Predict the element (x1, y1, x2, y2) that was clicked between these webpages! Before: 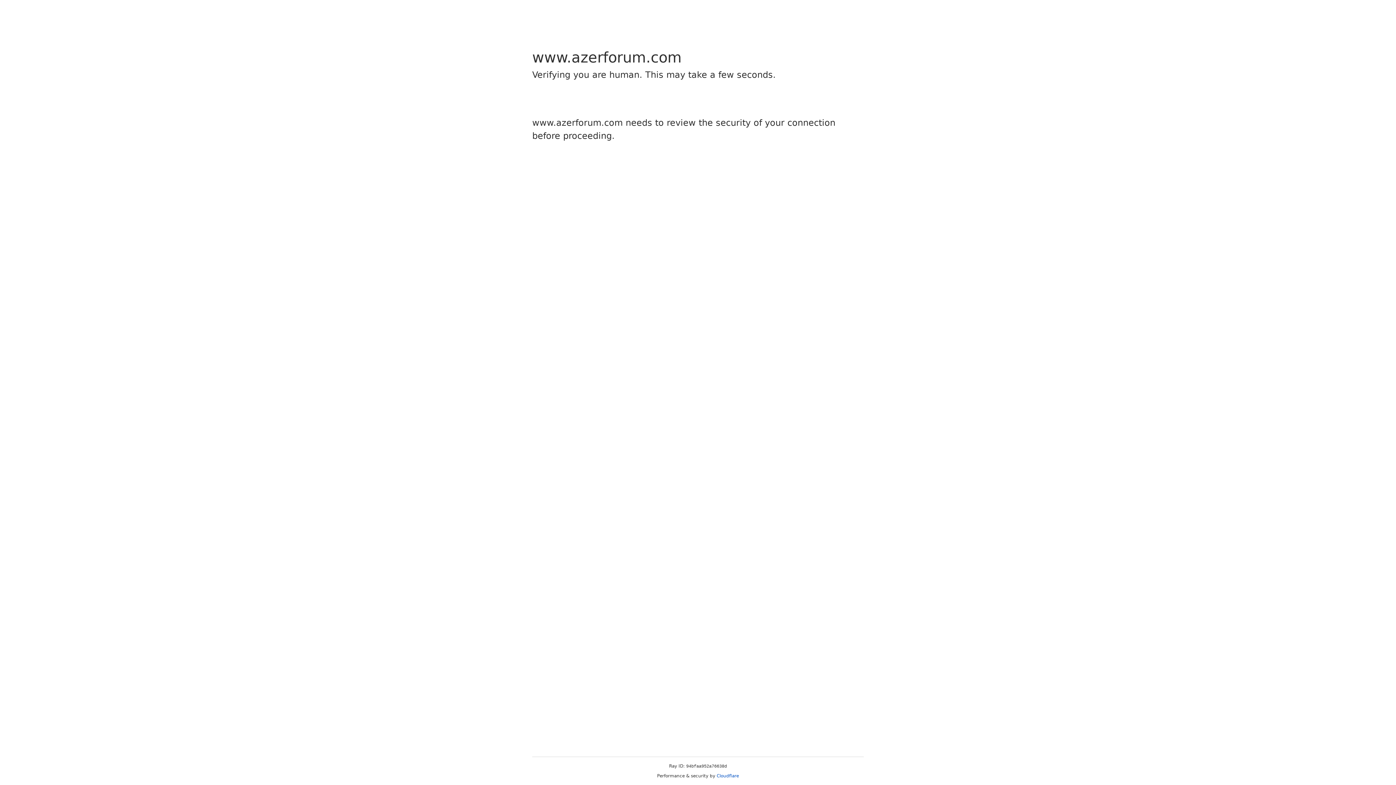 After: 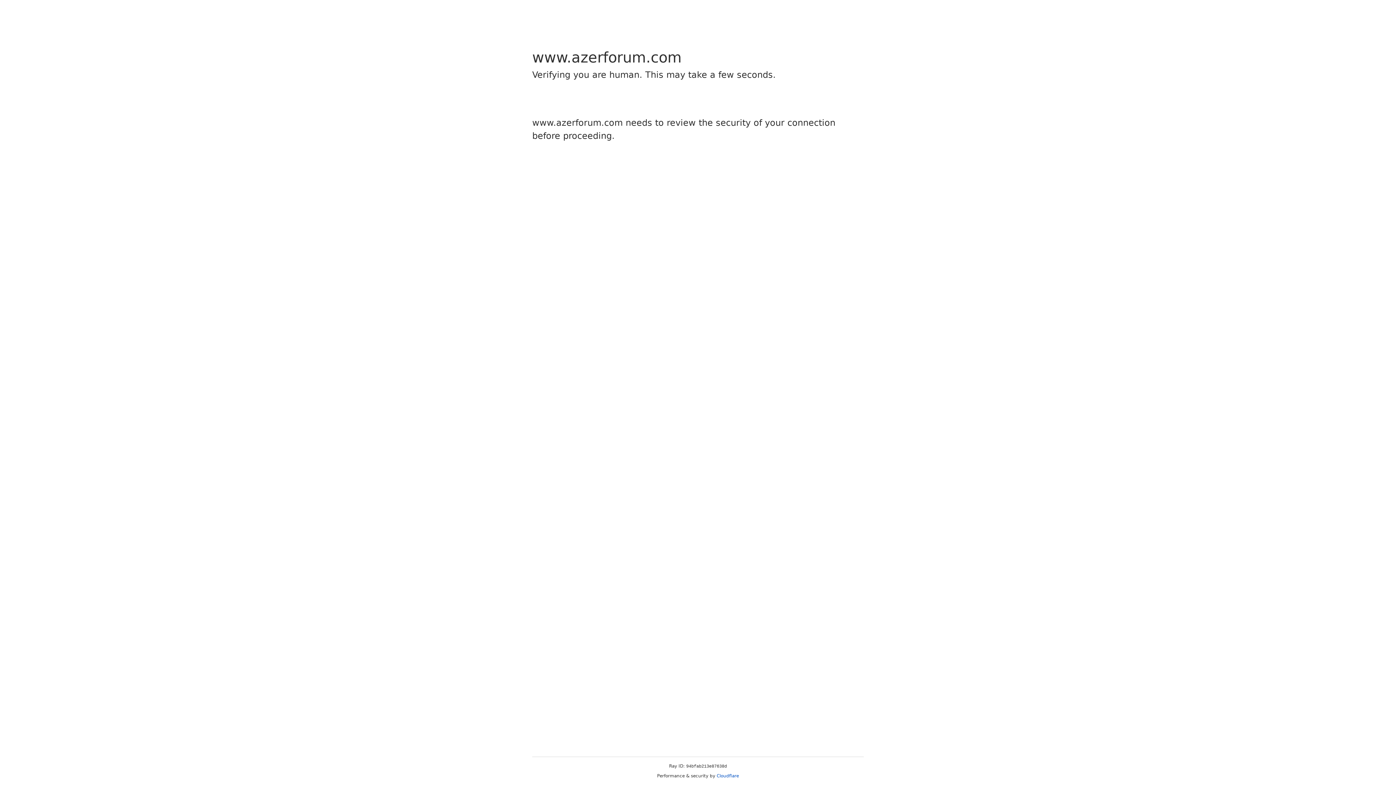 Action: label: Cloudflare bbox: (716, 773, 739, 778)